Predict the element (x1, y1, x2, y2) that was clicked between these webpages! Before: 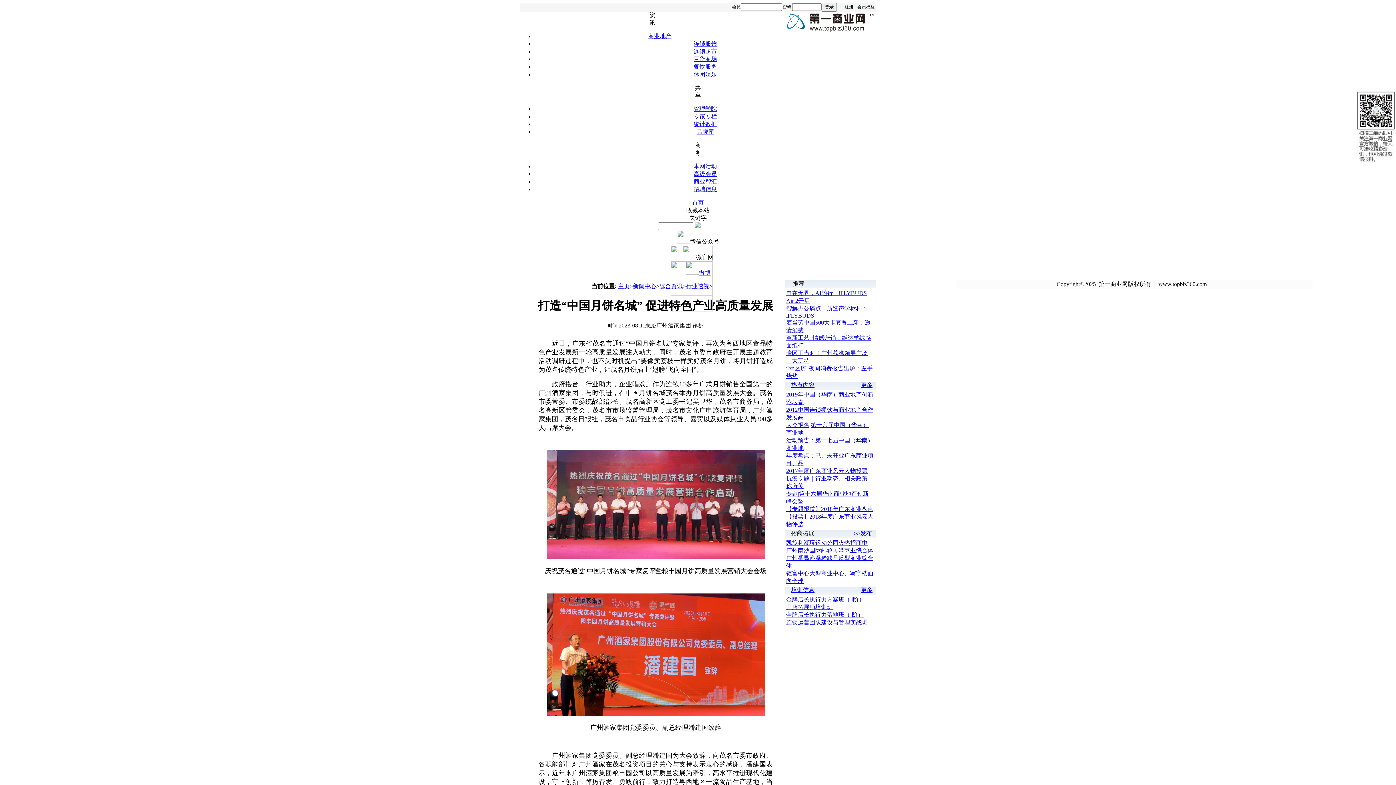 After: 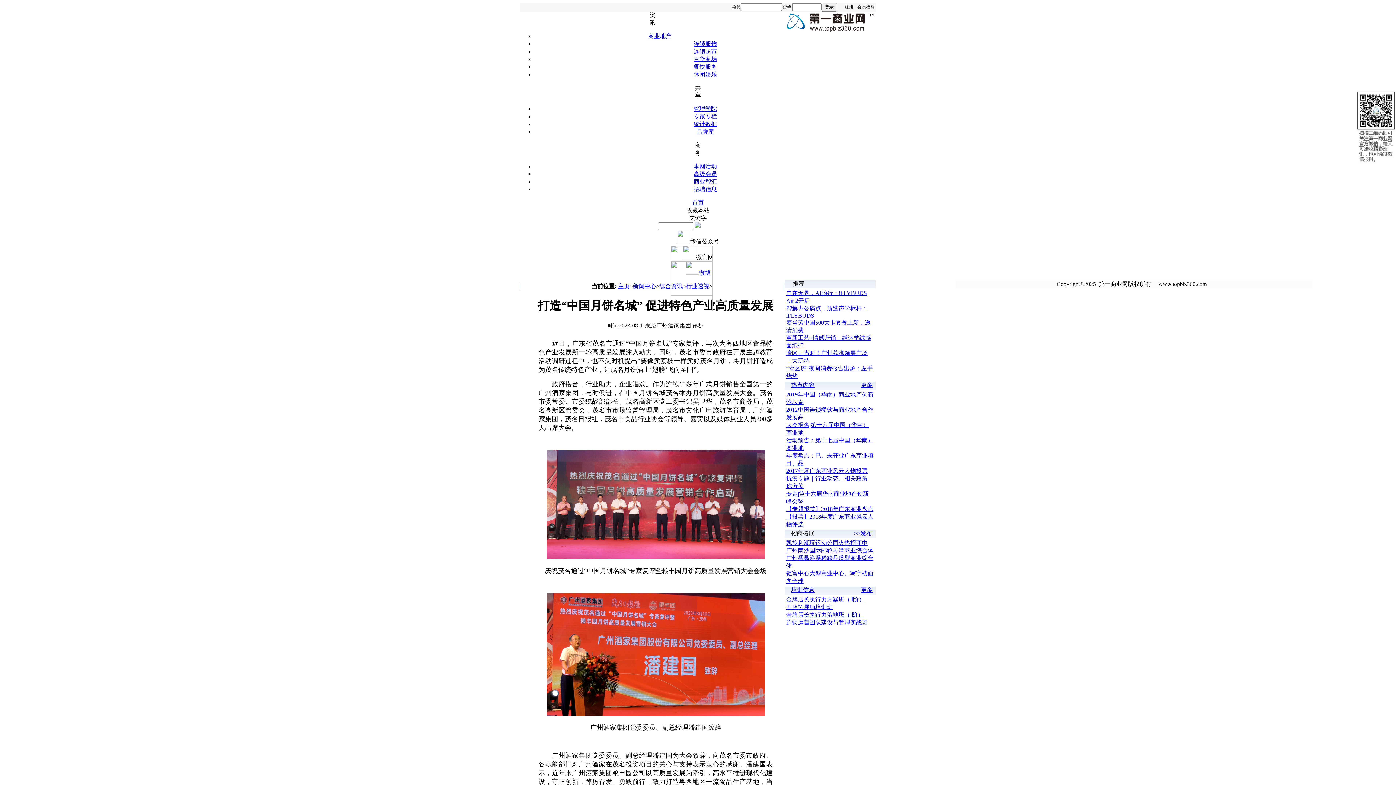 Action: bbox: (786, 547, 873, 553) label: 广州南沙国际邮轮母港商业综合体